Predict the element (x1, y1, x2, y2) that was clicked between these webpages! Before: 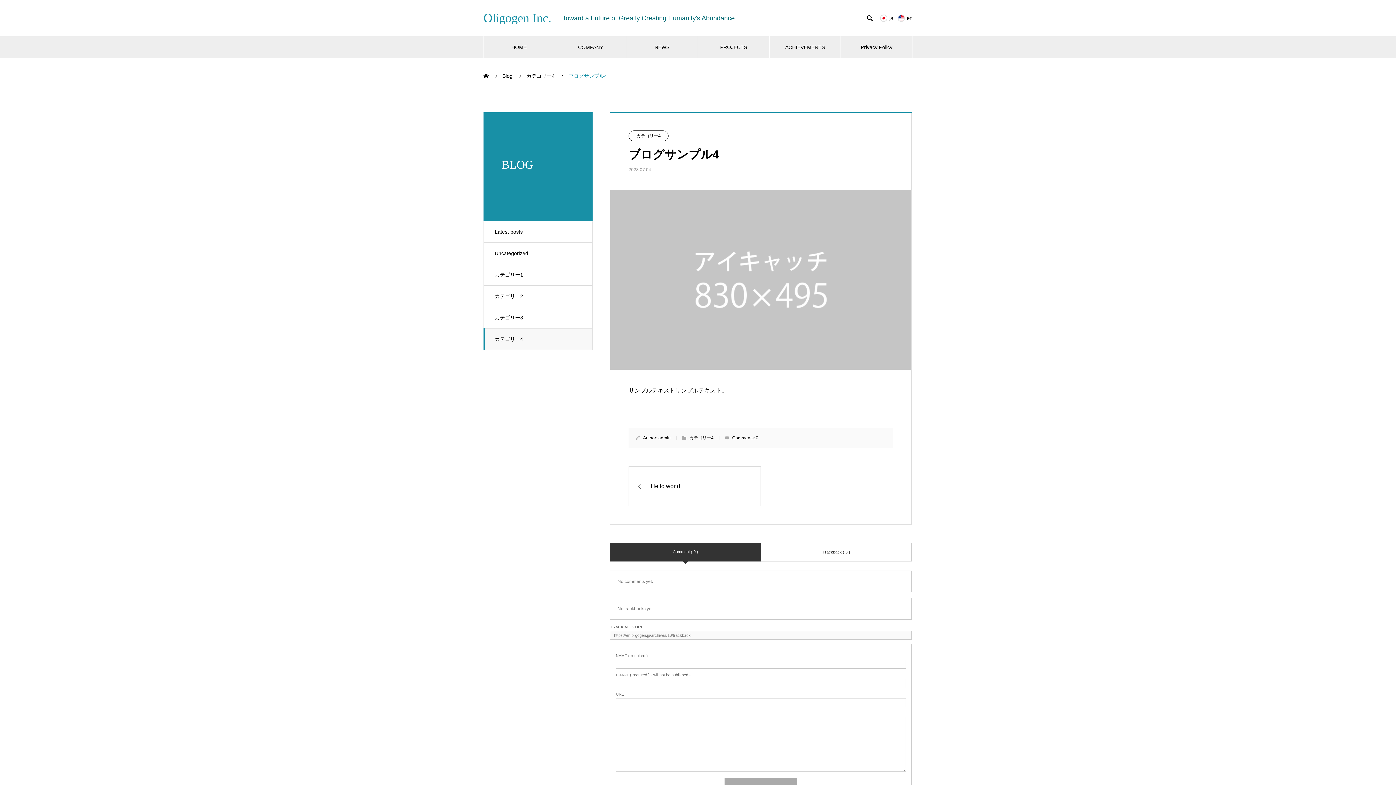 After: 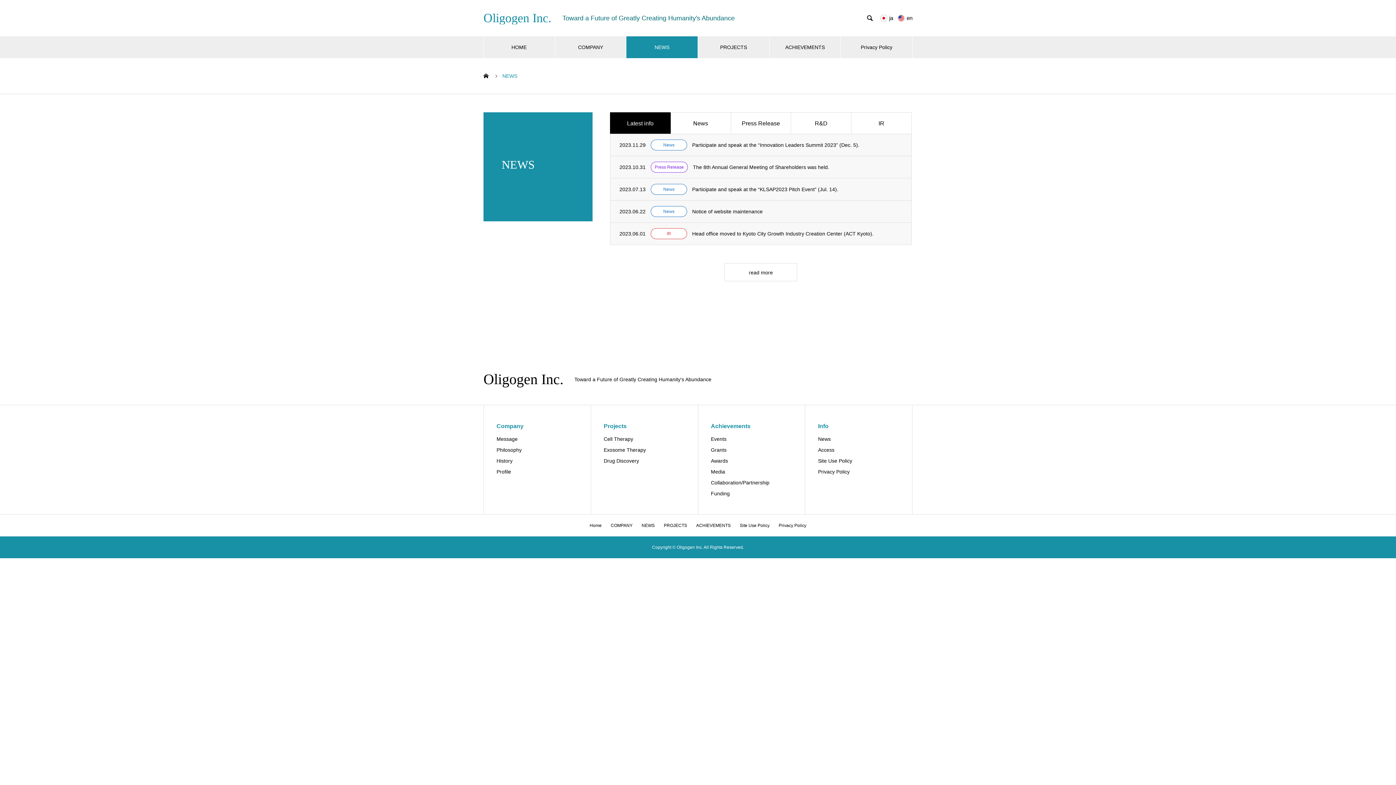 Action: bbox: (626, 36, 697, 58) label: NEWS